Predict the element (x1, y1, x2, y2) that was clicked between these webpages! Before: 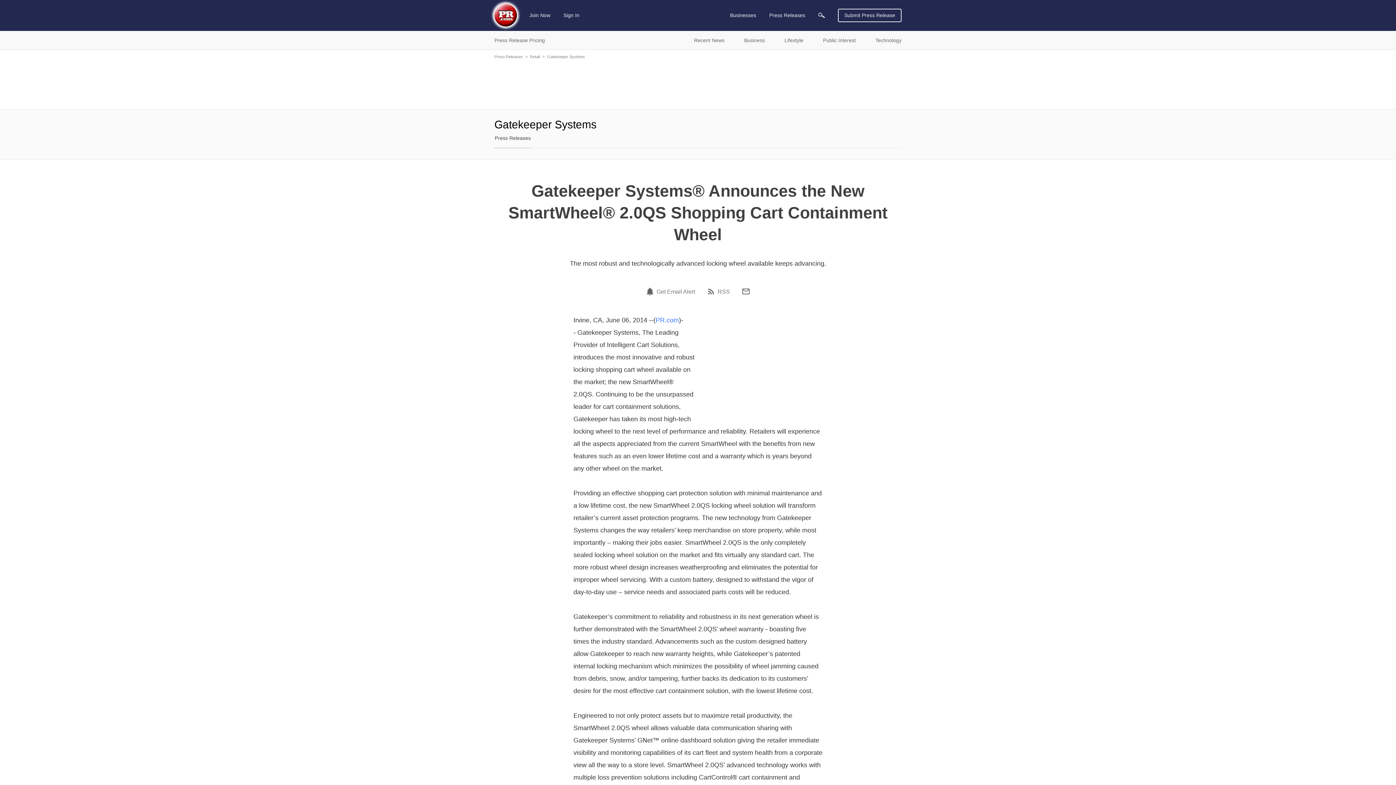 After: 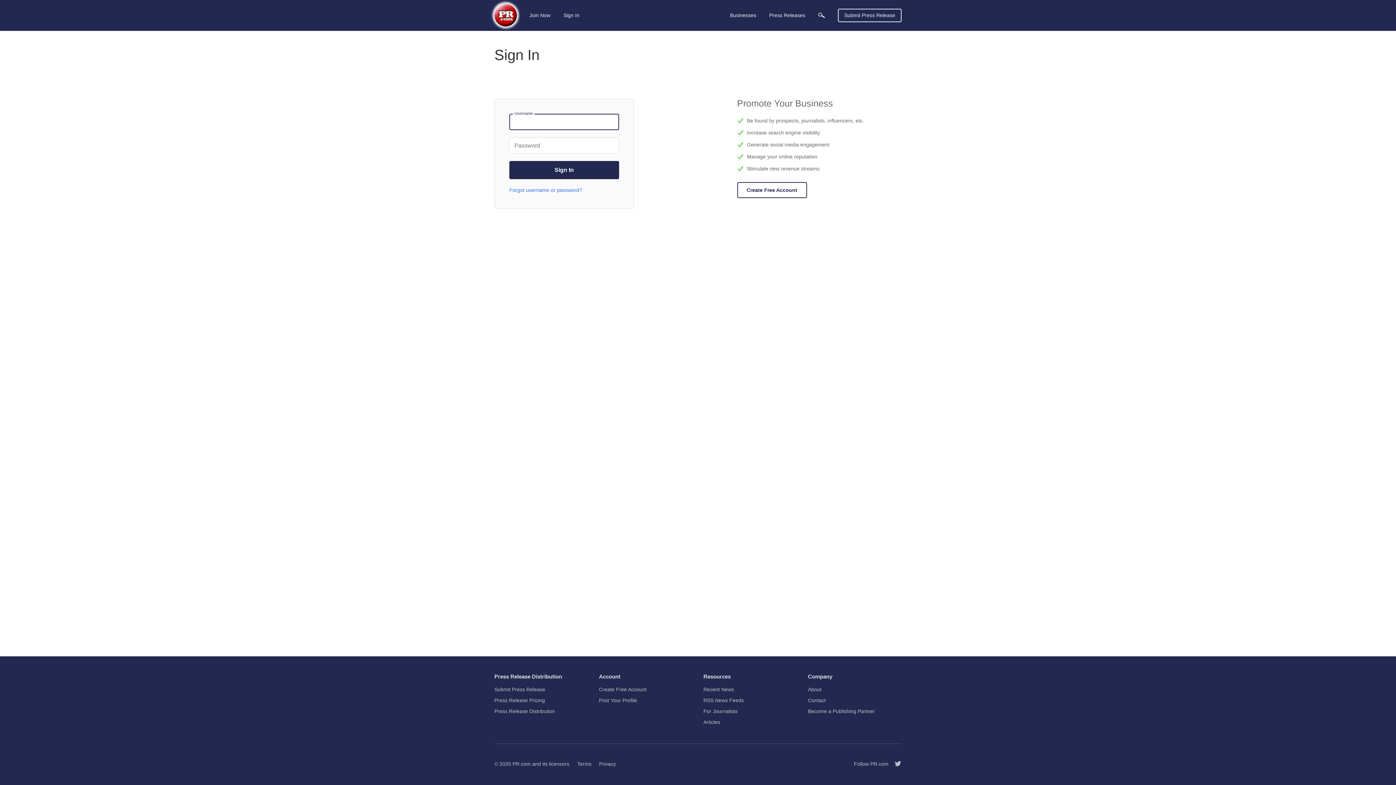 Action: bbox: (561, 8, 581, 21) label: Sign In